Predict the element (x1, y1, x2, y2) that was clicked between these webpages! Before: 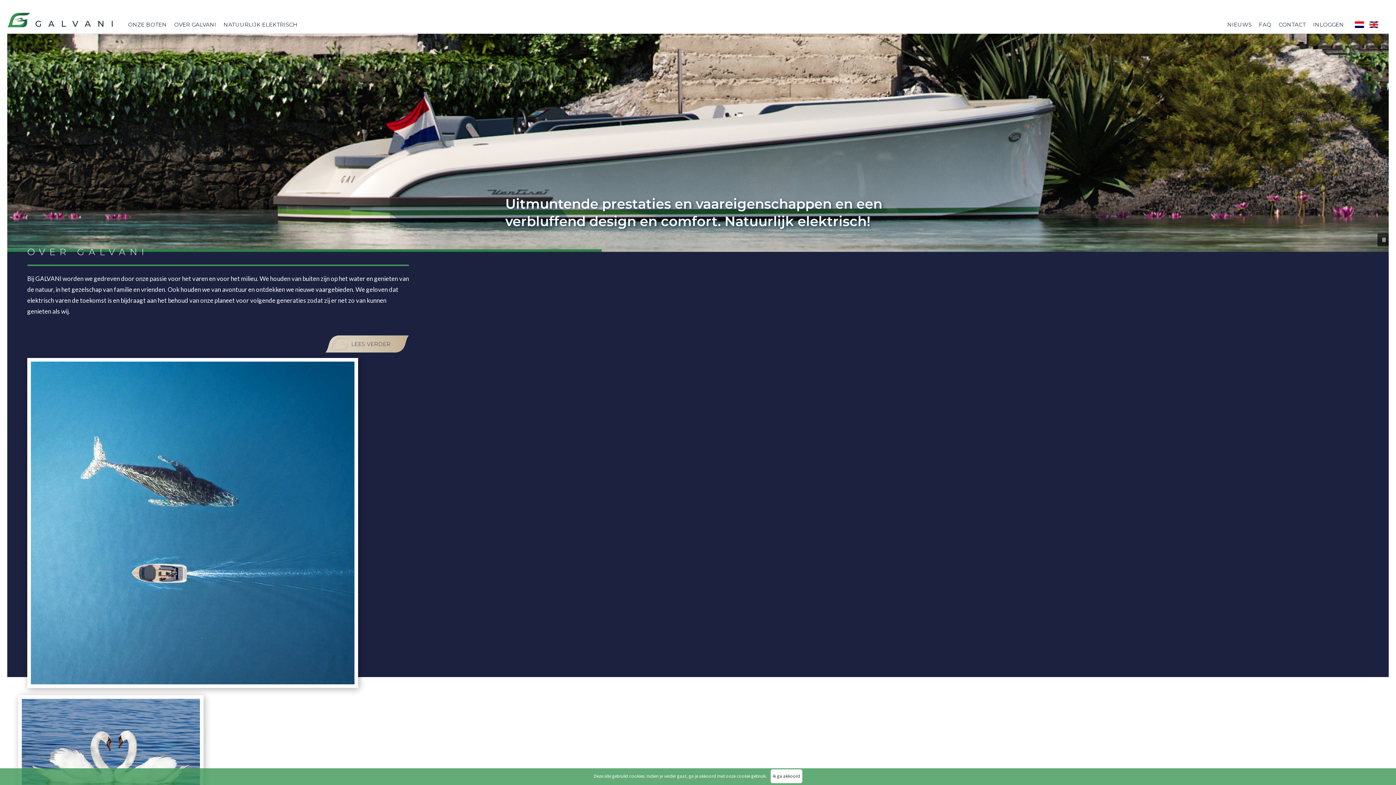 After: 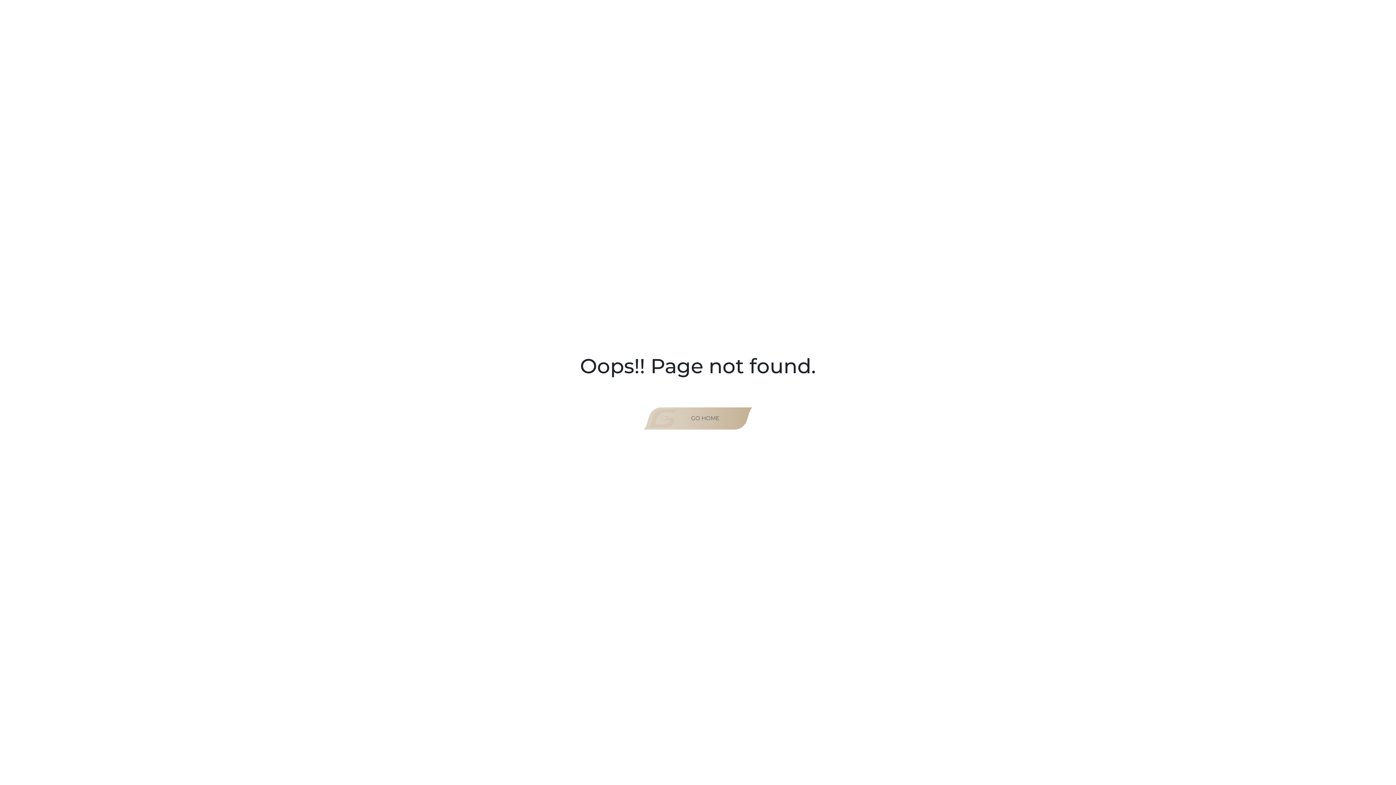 Action: label: INLOGGEN bbox: (1309, 16, 1347, 28)